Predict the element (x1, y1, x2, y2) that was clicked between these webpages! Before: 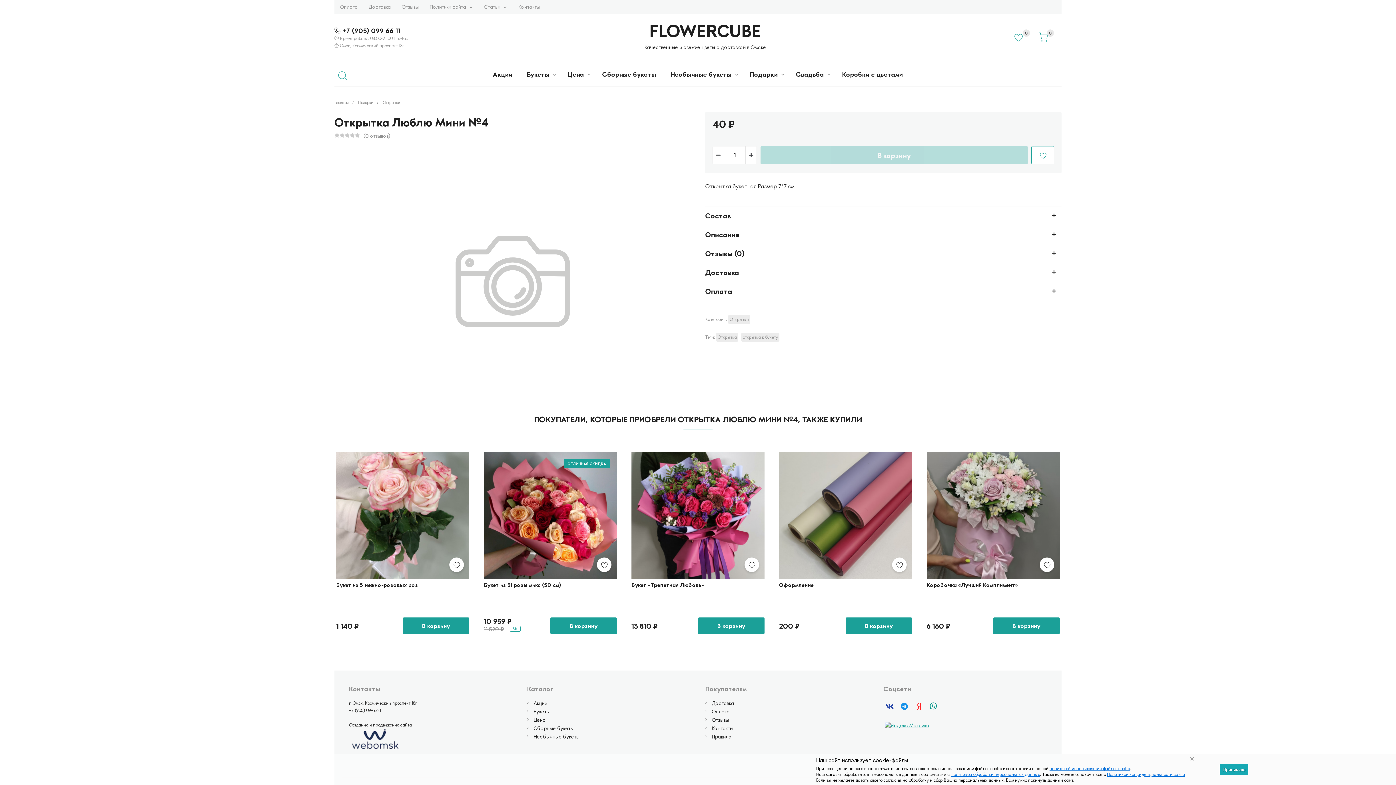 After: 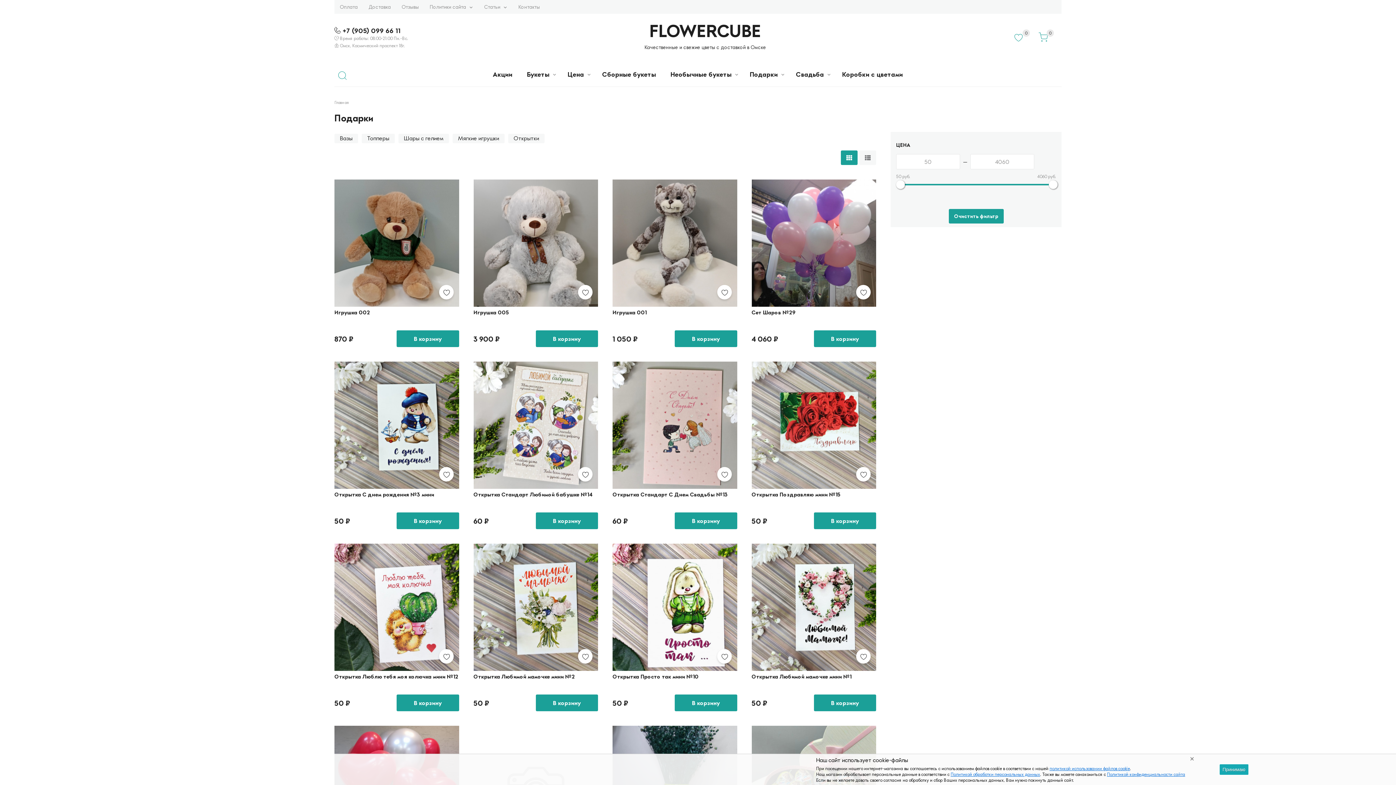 Action: label: Подарки bbox: (358, 100, 373, 104)